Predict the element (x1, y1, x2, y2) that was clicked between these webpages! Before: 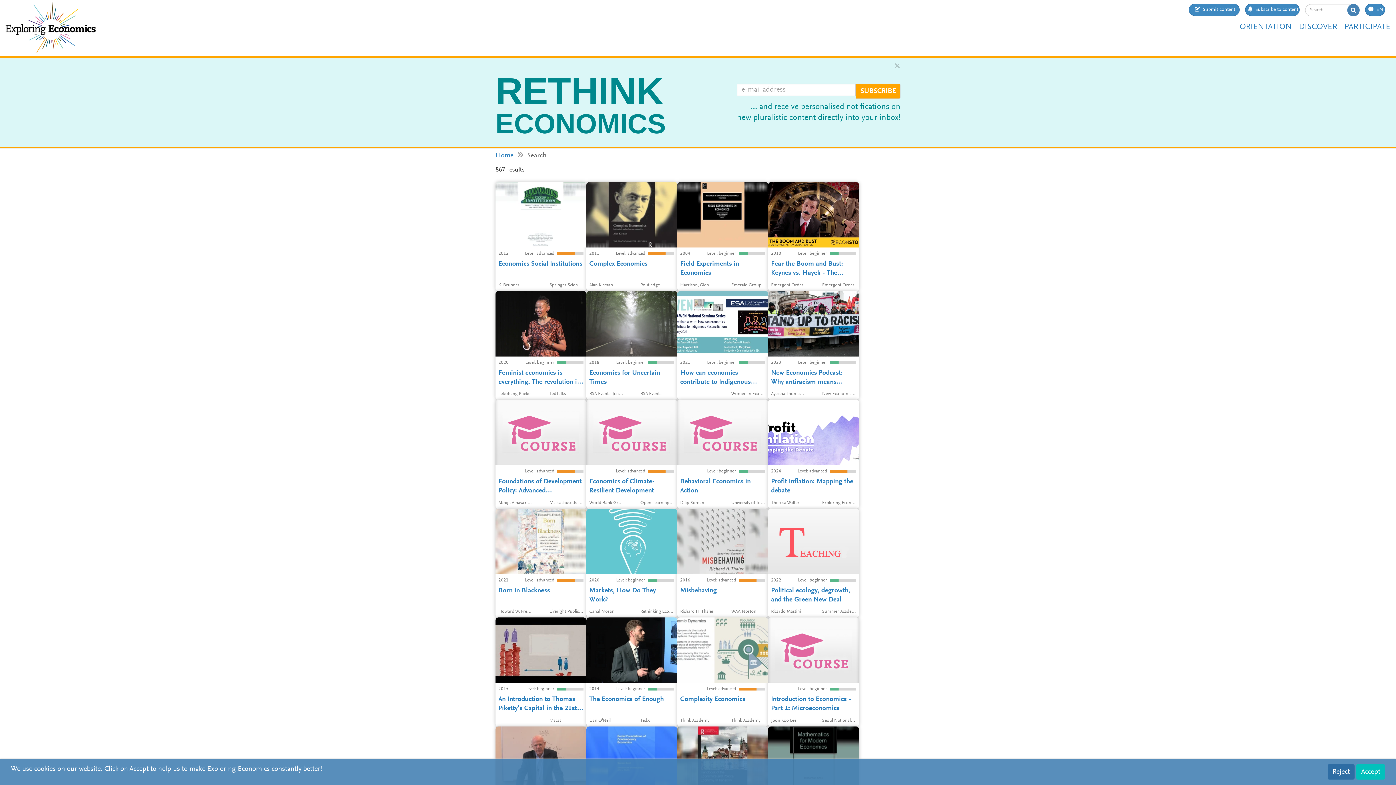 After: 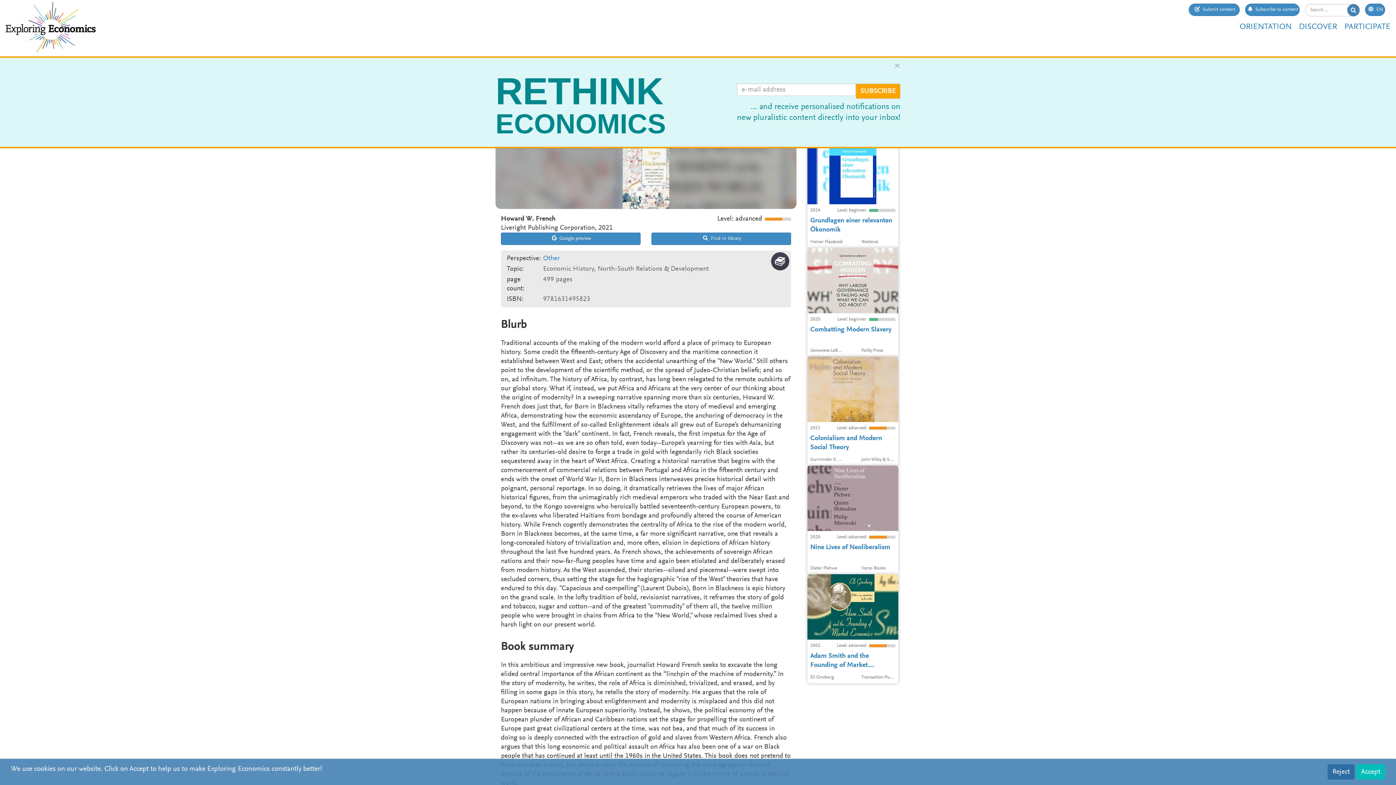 Action: bbox: (495, 509, 586, 617) label: In this ambitious and impressive new book, journalist Howard French seeks to excavate the long elided central importance of the African continent as the “linchpin of the machine of modernity.” In the story of modernity, he writes, the role of Africa is diminished, trivialized, and erased, and by filling in some gaps in this story, he retells the story of modernity.
2021
Level: advanced
Born in Blackness
Howard W. French
Liveright Publishing Corporation